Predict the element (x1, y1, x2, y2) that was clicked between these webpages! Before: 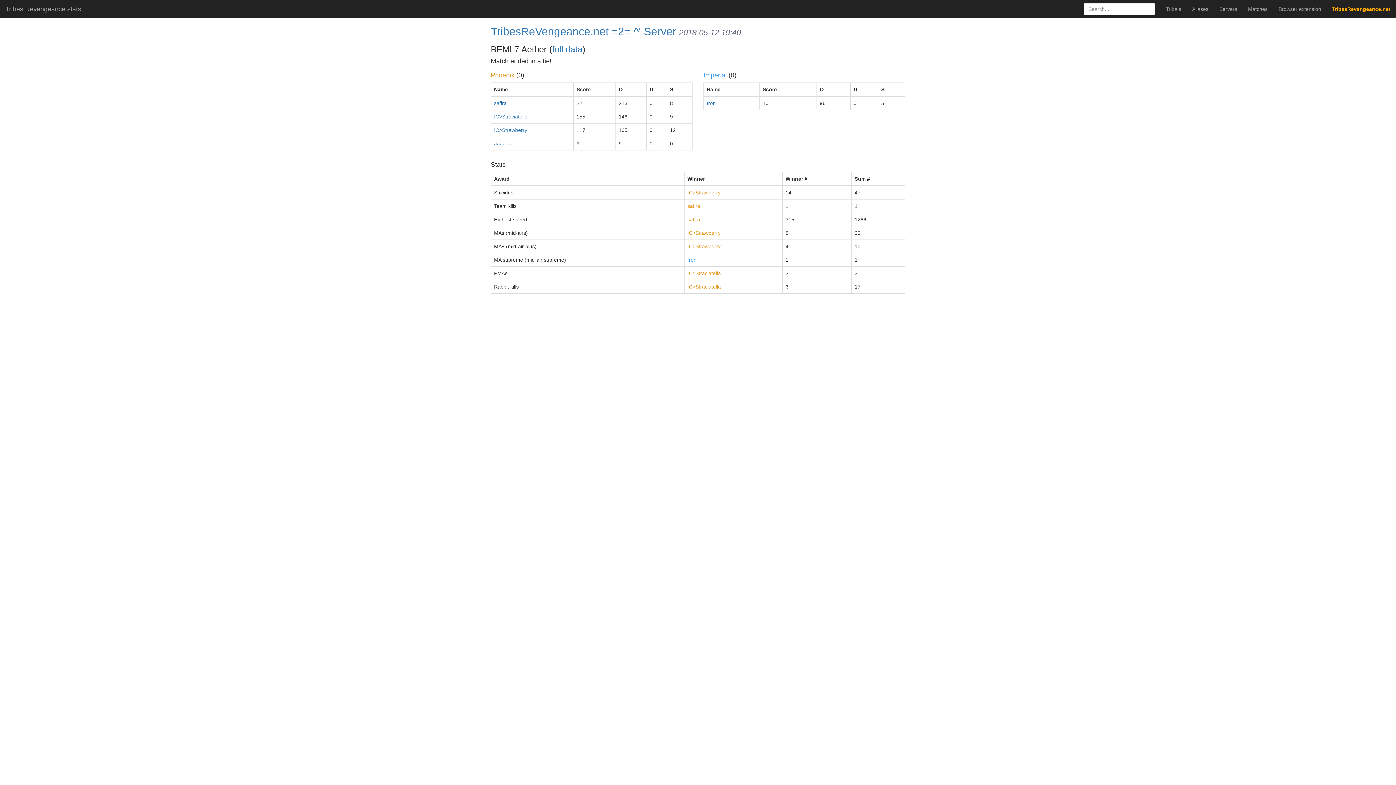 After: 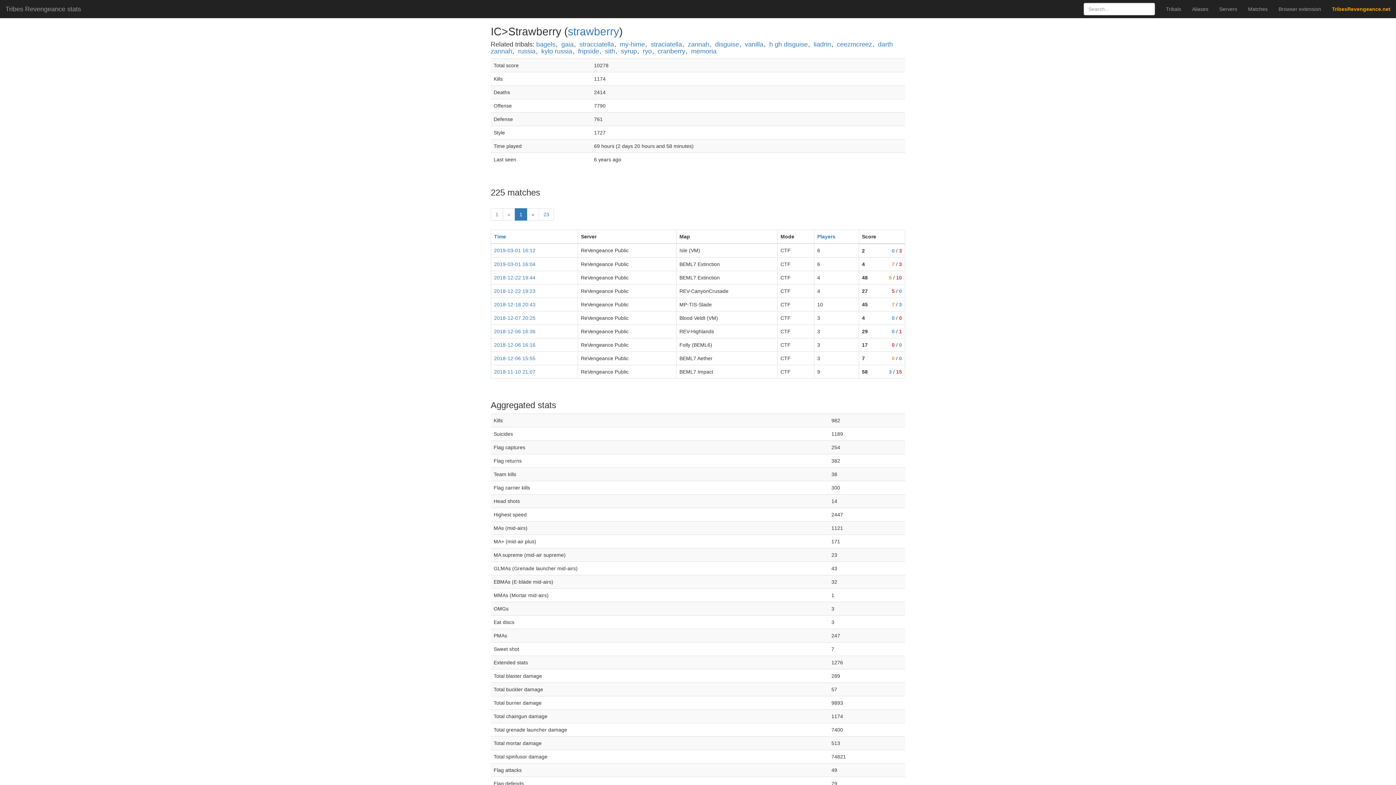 Action: bbox: (687, 189, 720, 195) label: IC>Strawberry